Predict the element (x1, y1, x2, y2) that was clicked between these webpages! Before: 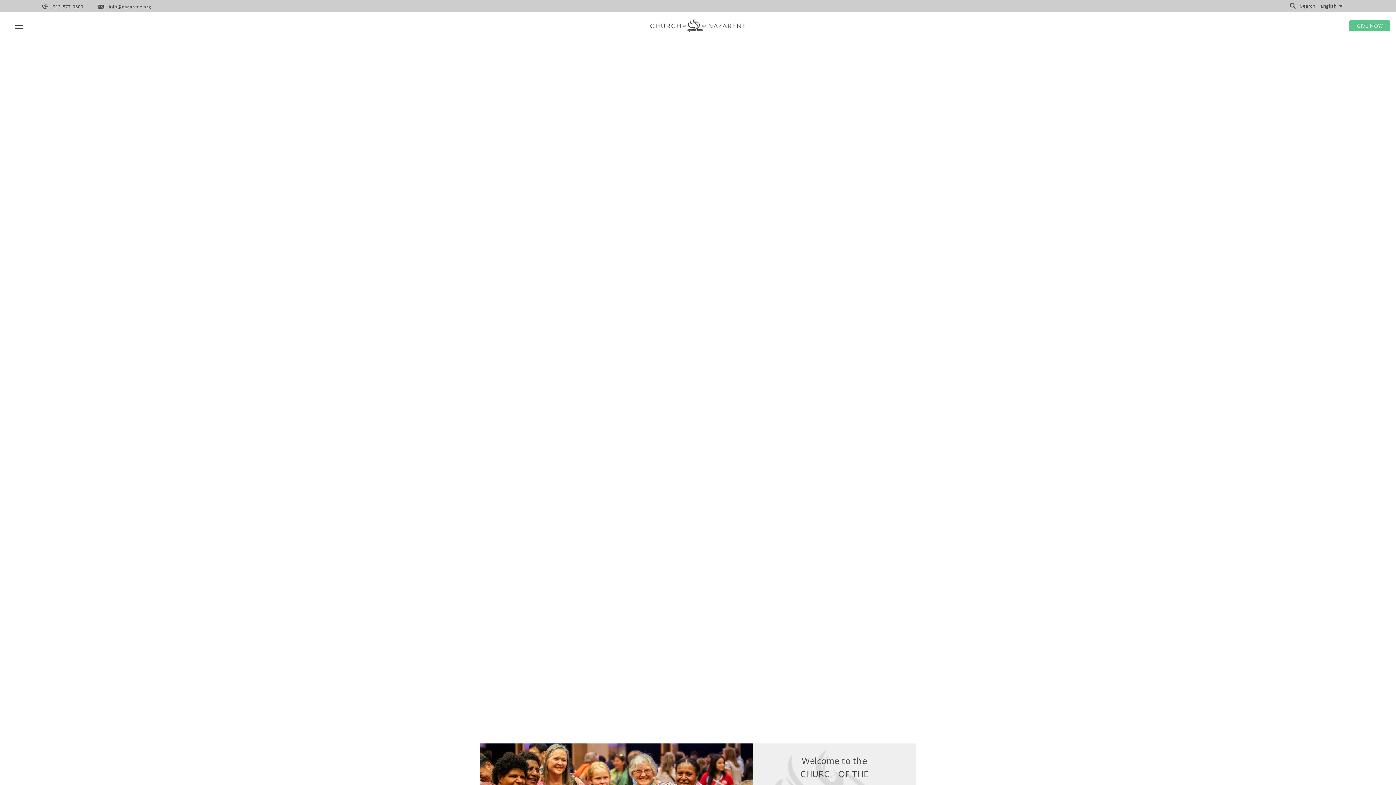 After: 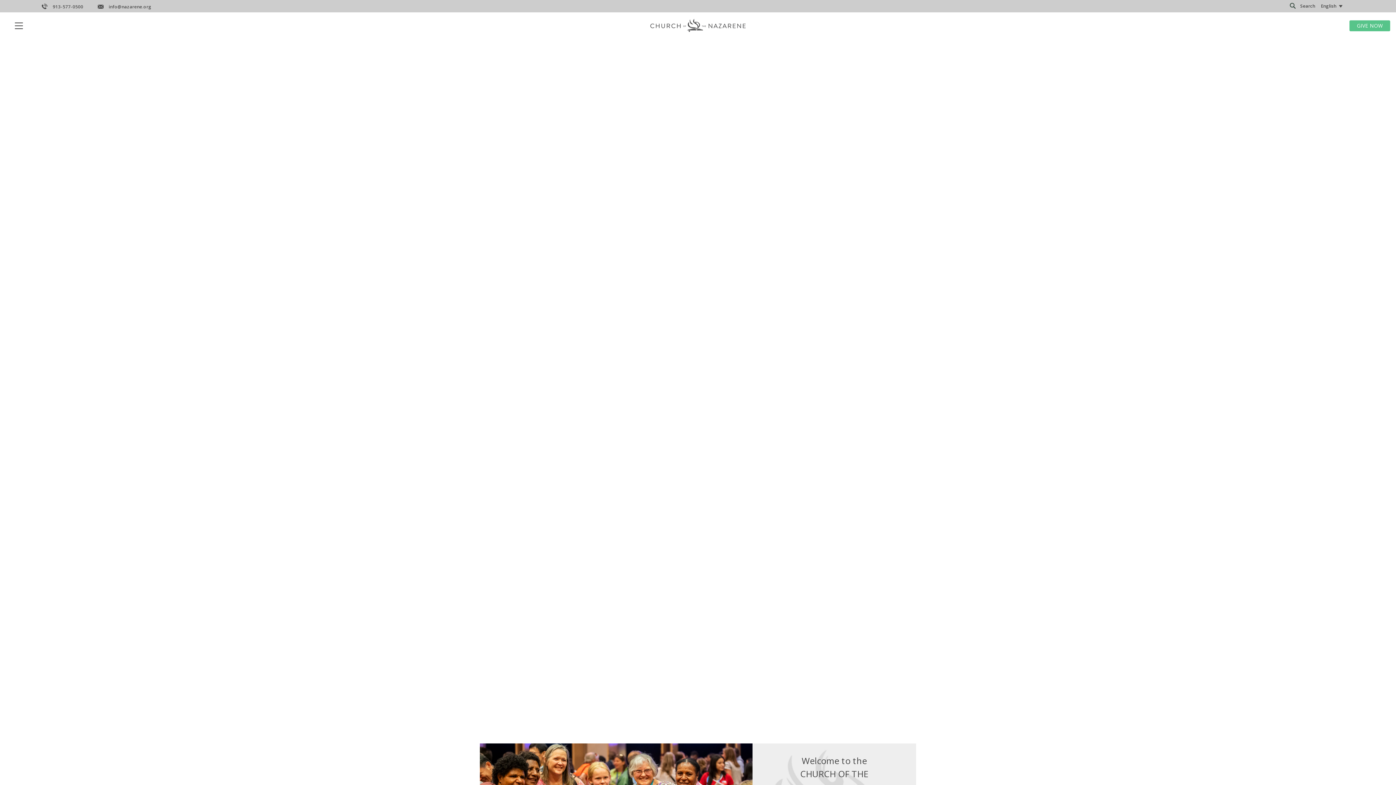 Action: label: 913-577-0500 bbox: (41, 3, 83, 9)